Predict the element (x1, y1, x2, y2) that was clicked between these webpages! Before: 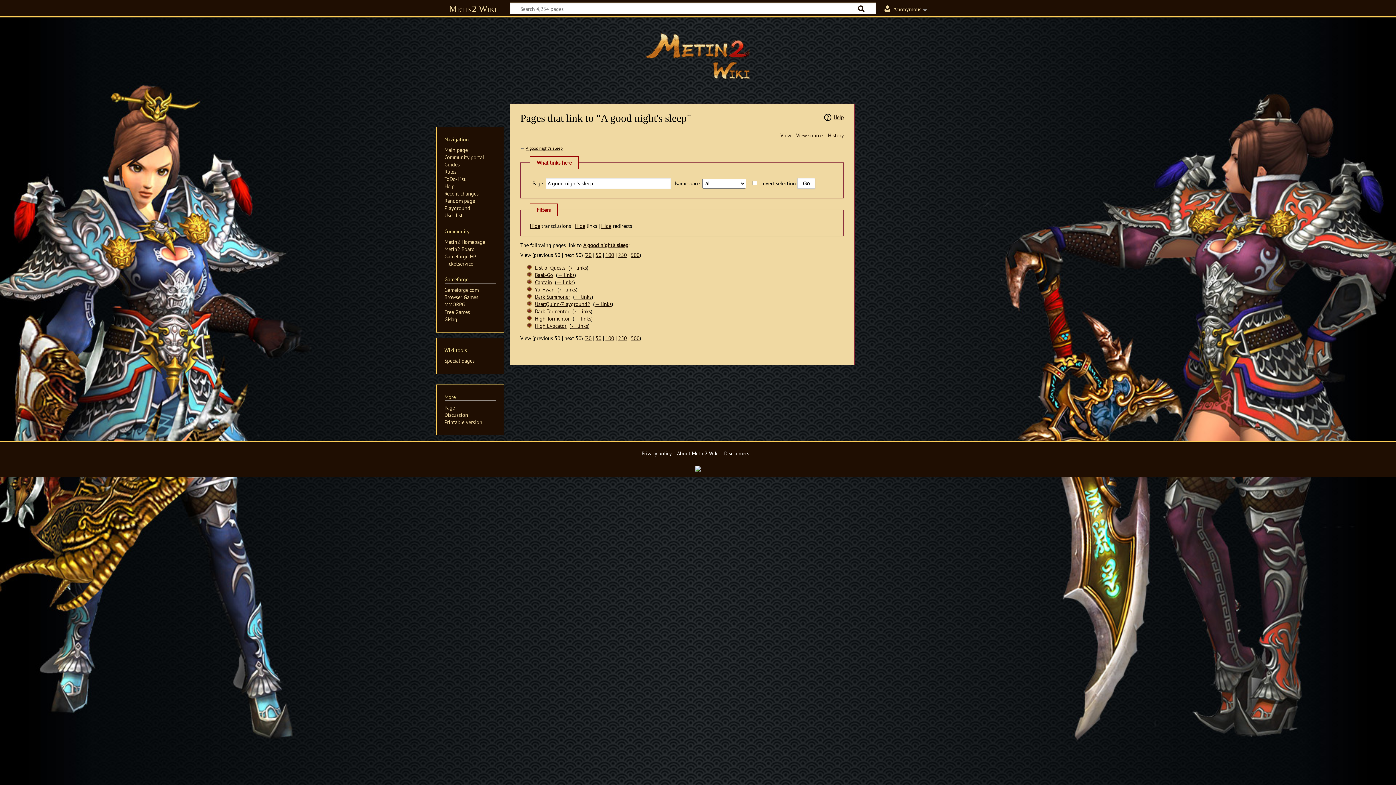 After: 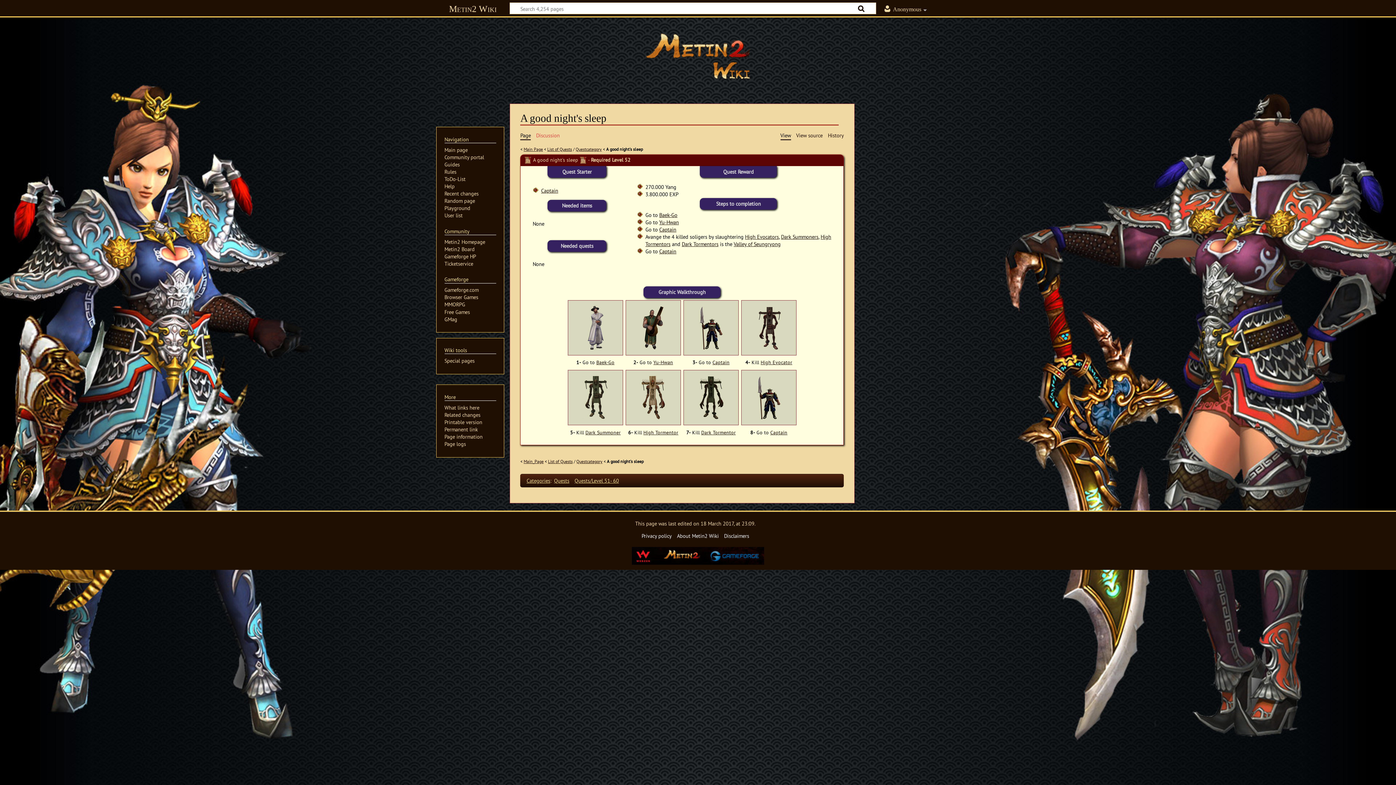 Action: label: View bbox: (780, 131, 791, 138)